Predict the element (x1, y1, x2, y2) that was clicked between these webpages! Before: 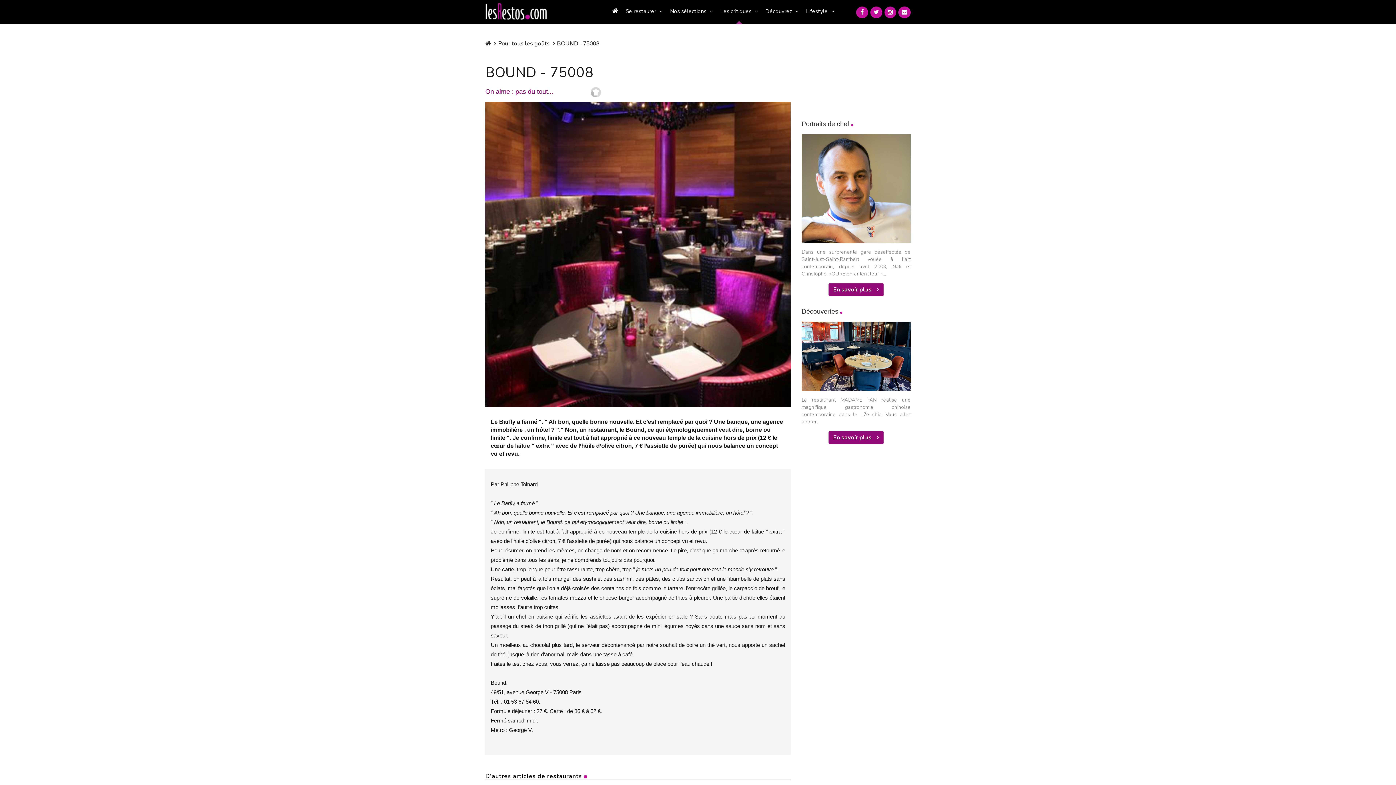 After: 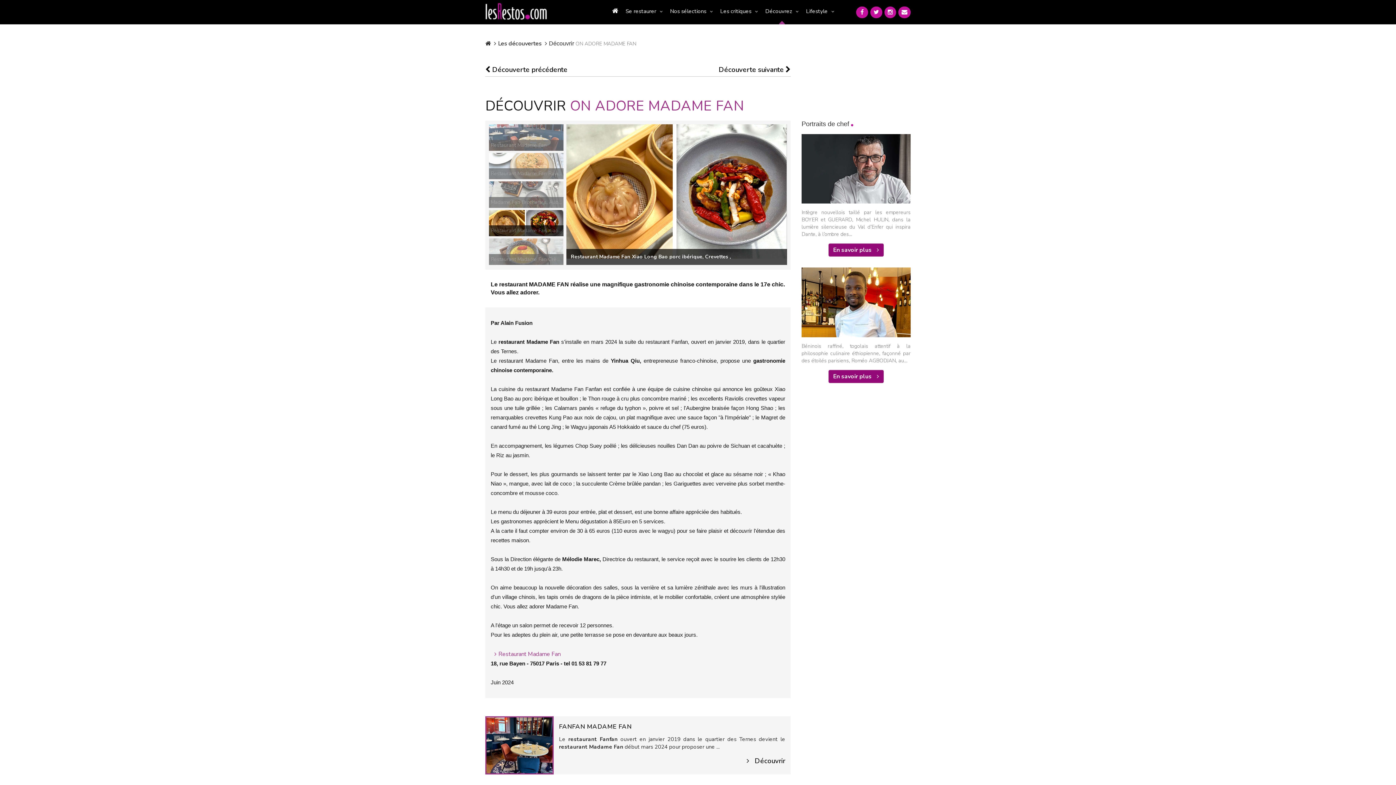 Action: bbox: (801, 352, 910, 360)